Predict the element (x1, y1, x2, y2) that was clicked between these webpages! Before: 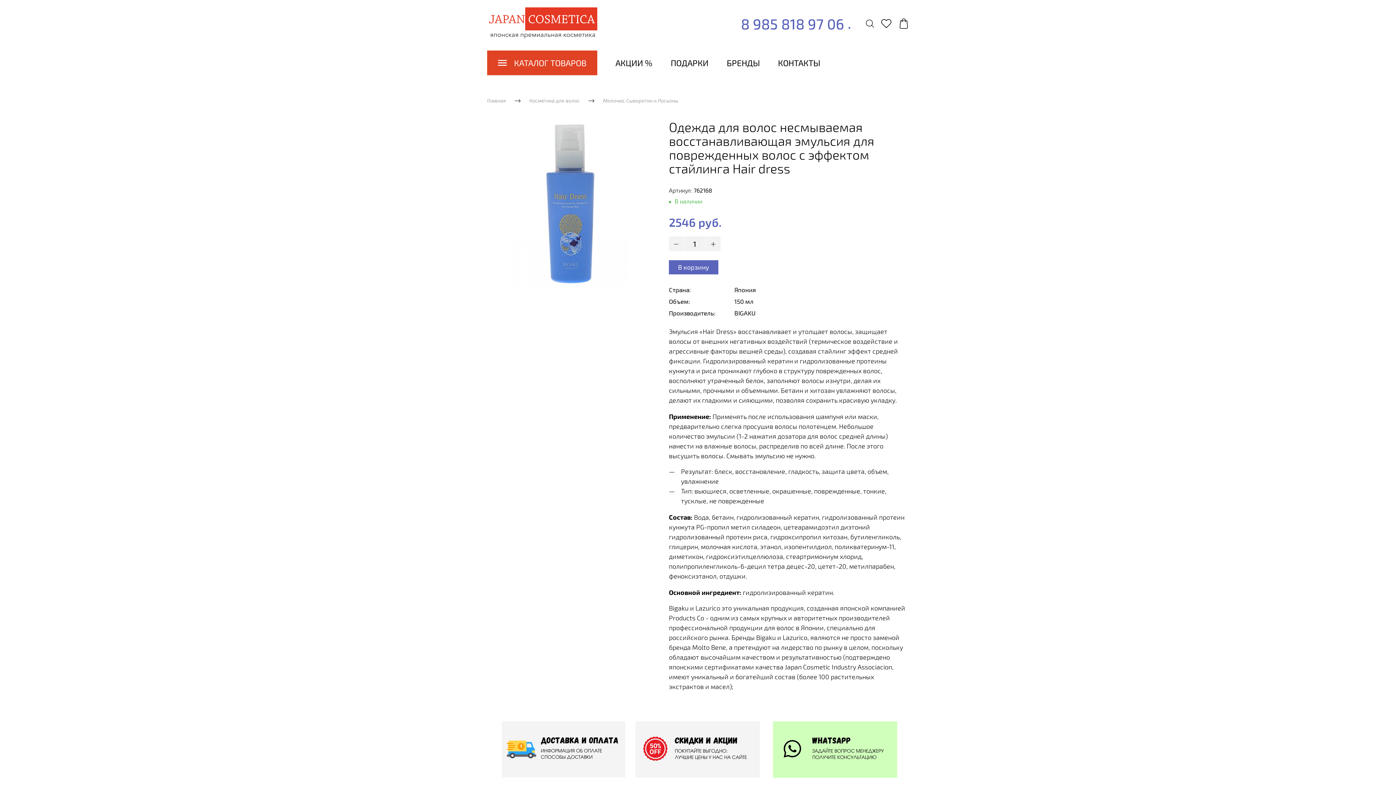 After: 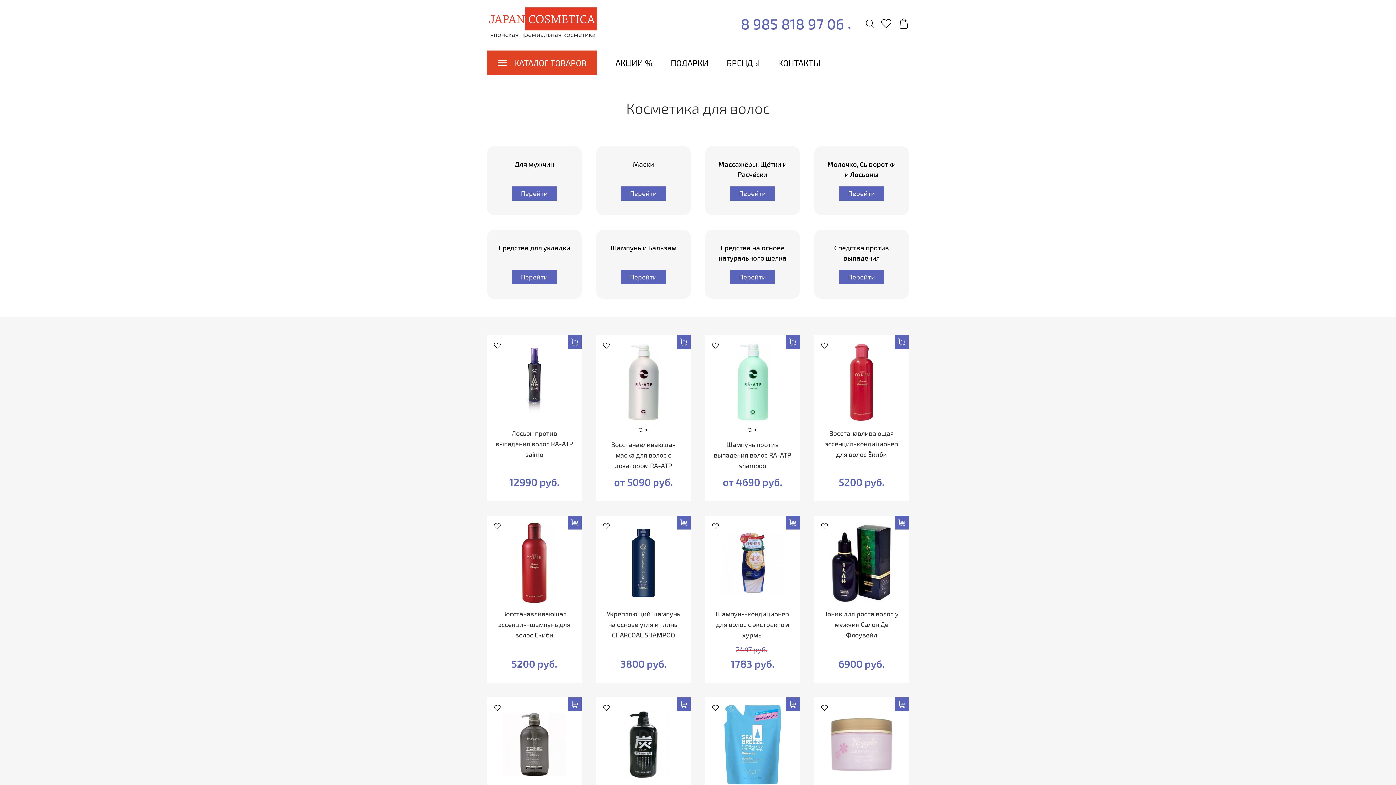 Action: label: Косметика для волос bbox: (529, 97, 580, 103)